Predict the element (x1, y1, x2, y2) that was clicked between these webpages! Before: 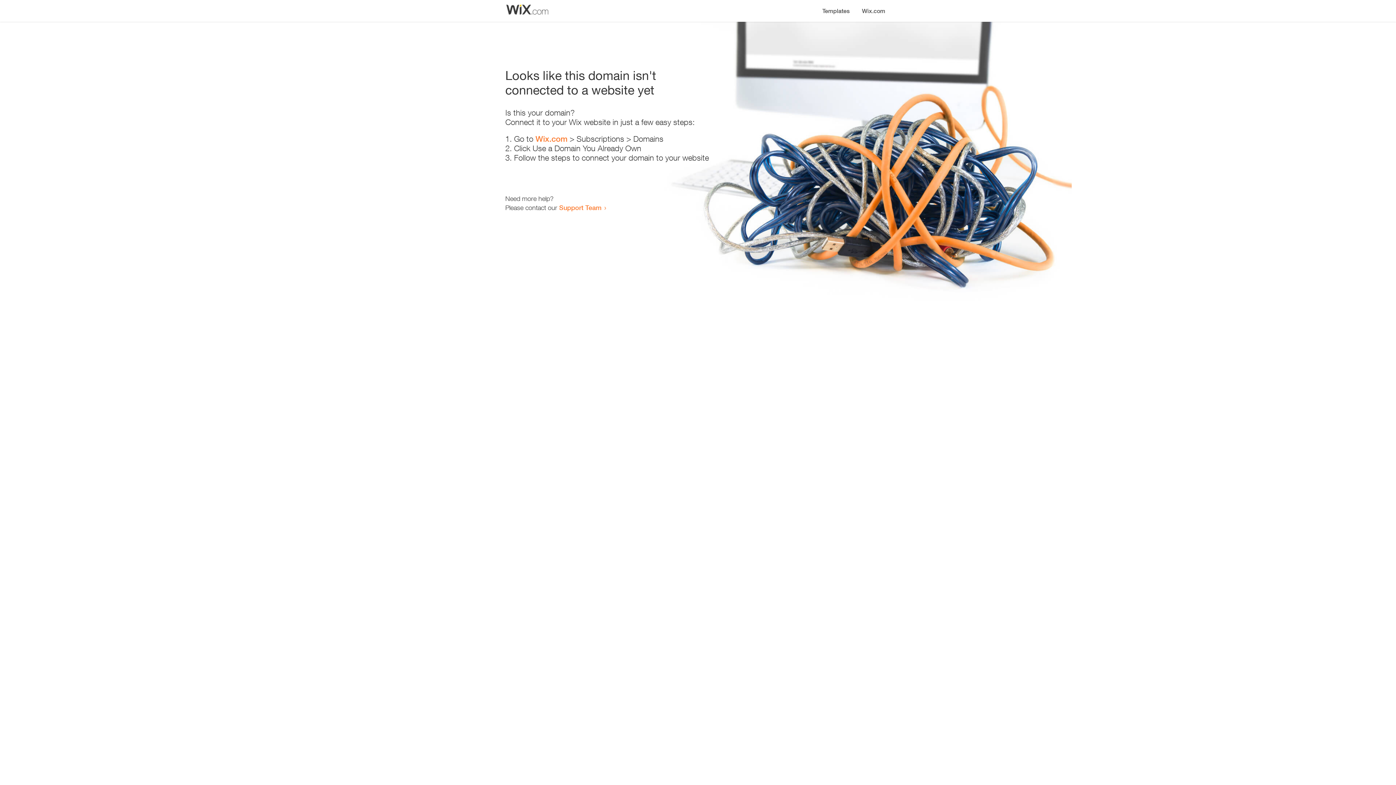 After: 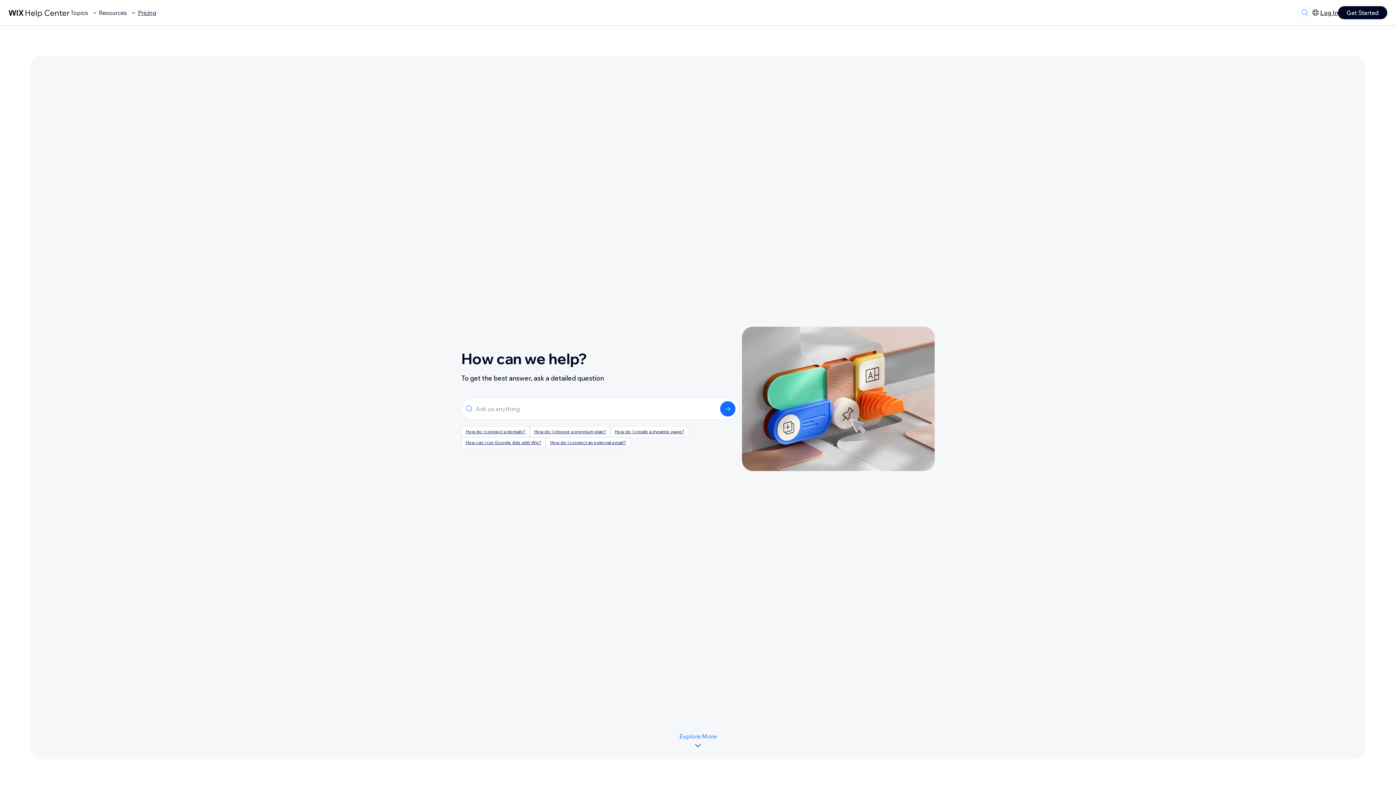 Action: bbox: (559, 203, 601, 211) label: Support Team